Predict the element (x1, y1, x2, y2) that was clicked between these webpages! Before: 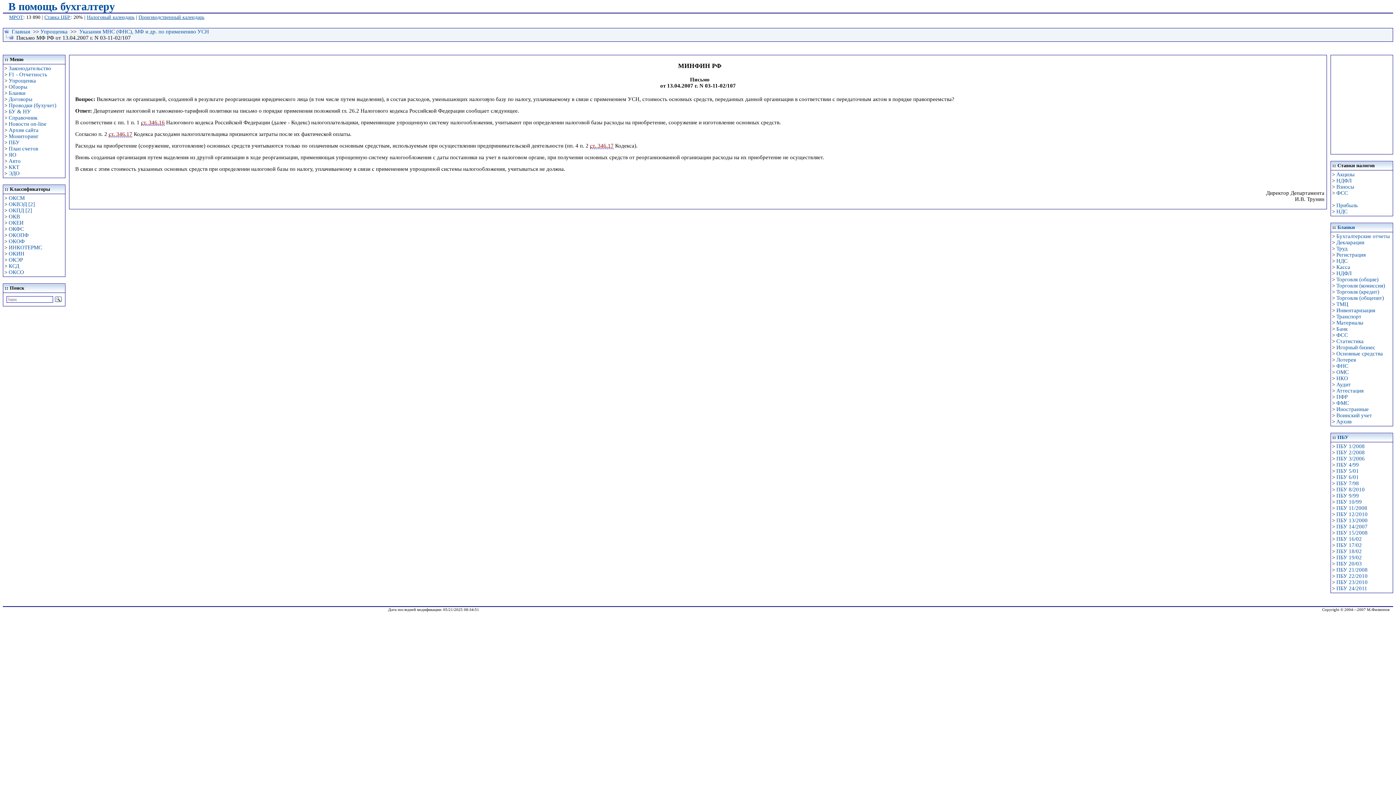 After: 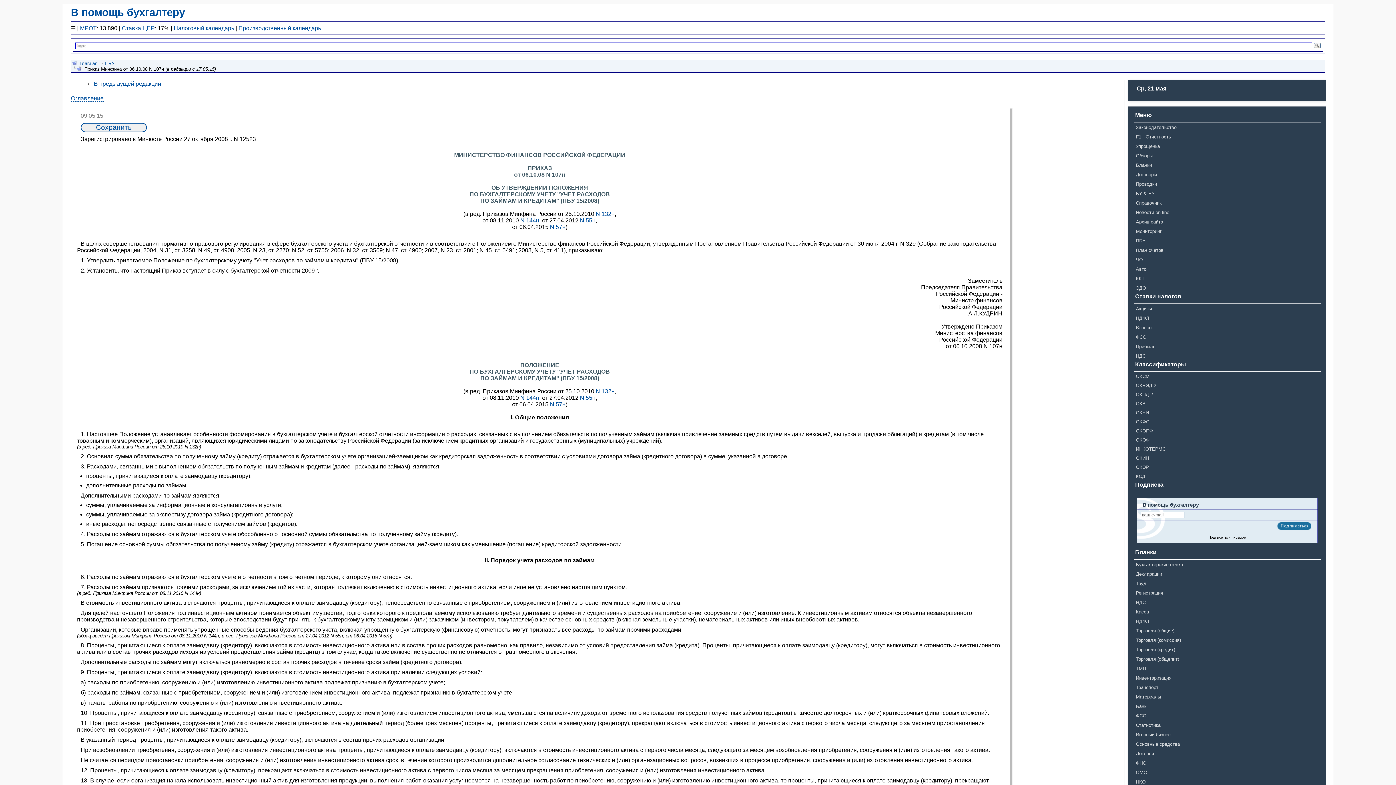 Action: label: ПБУ 15/2008 bbox: (1336, 530, 1368, 536)